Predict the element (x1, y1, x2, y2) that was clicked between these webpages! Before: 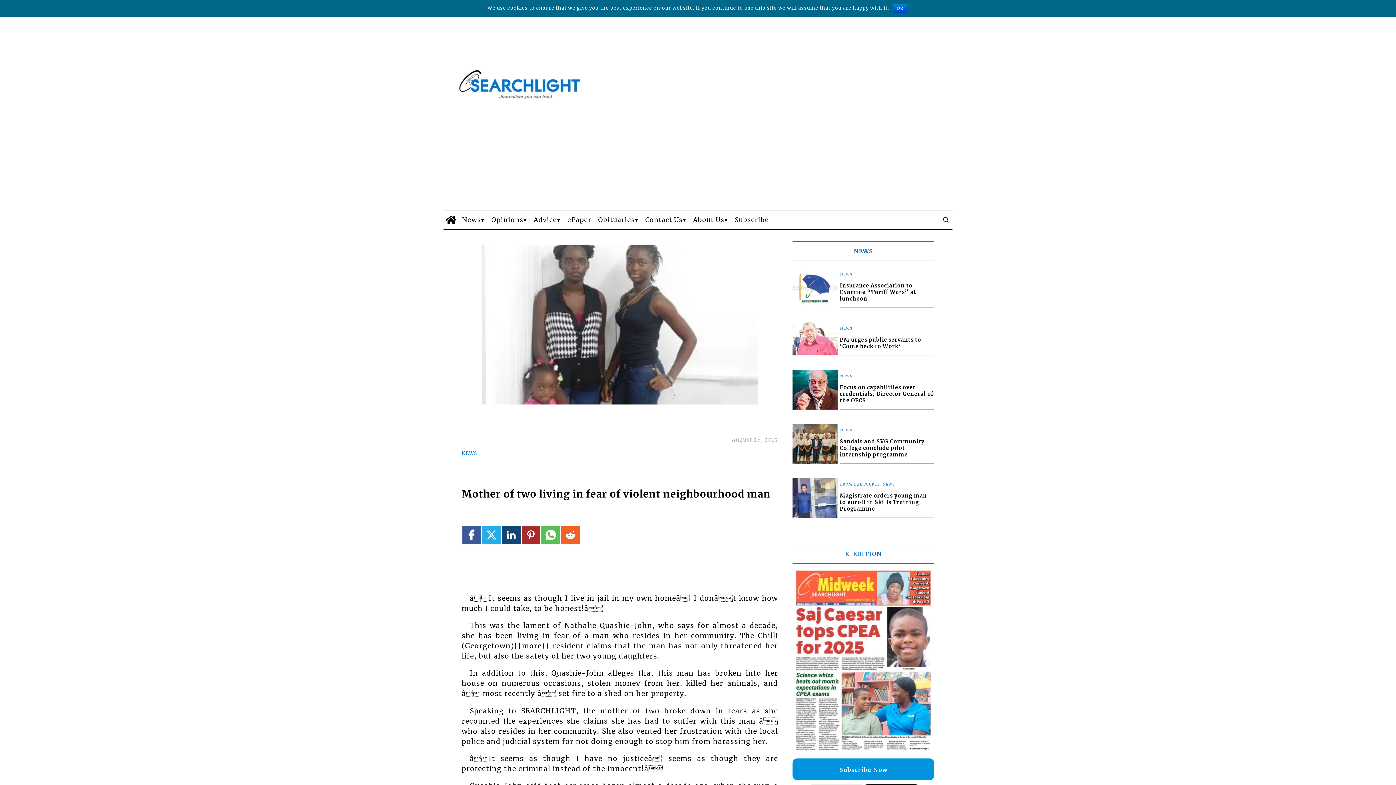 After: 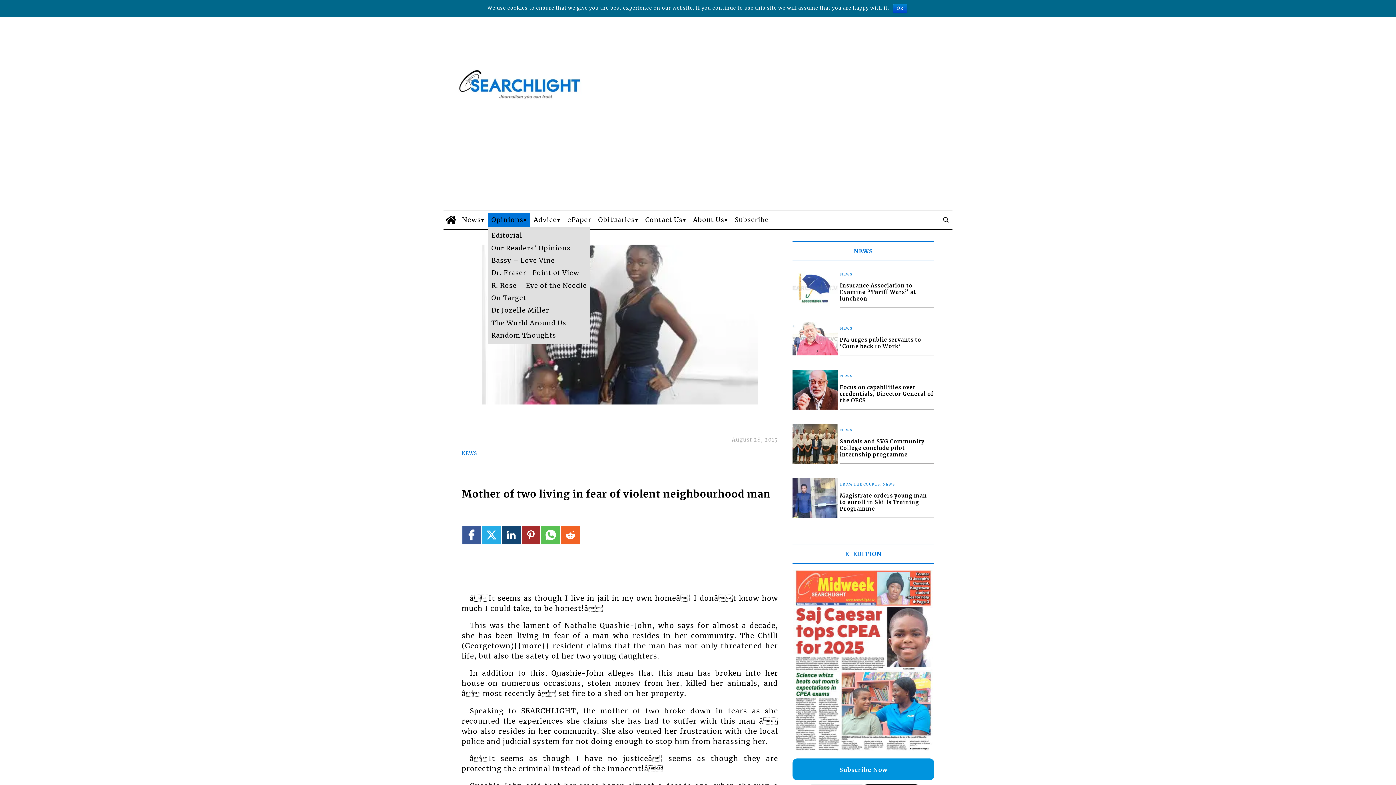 Action: bbox: (488, 104, 530, 117) label: Opinions